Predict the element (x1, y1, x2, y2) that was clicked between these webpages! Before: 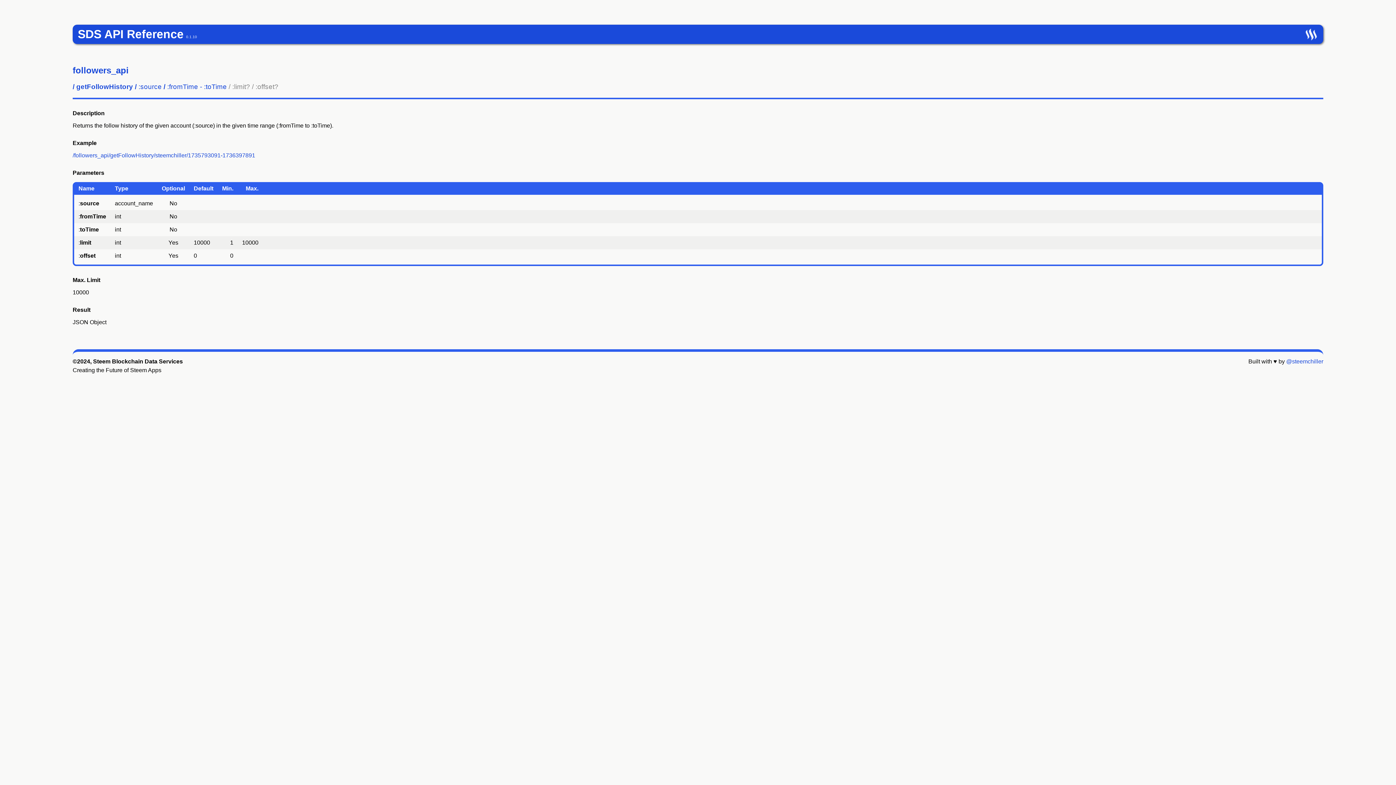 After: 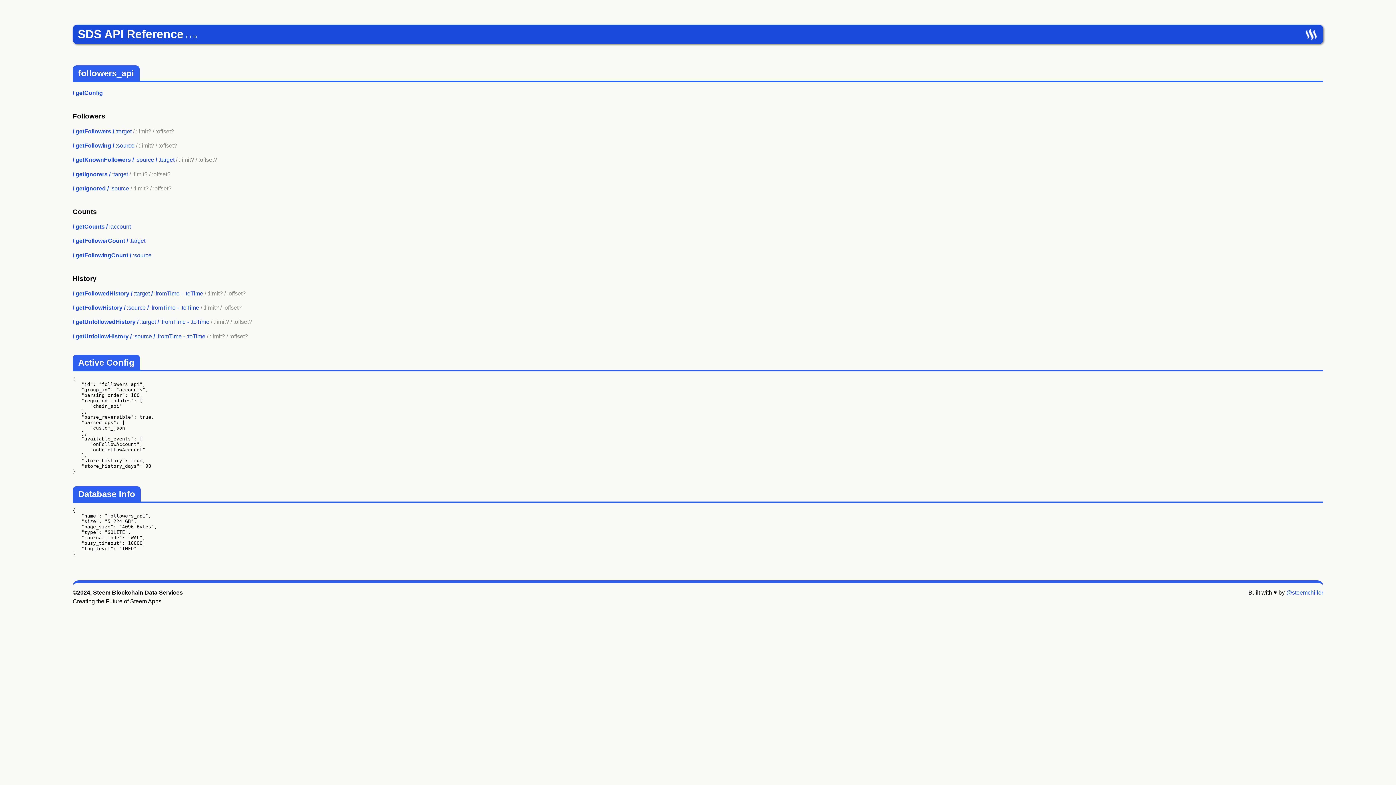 Action: bbox: (72, 65, 128, 75) label: followers_api